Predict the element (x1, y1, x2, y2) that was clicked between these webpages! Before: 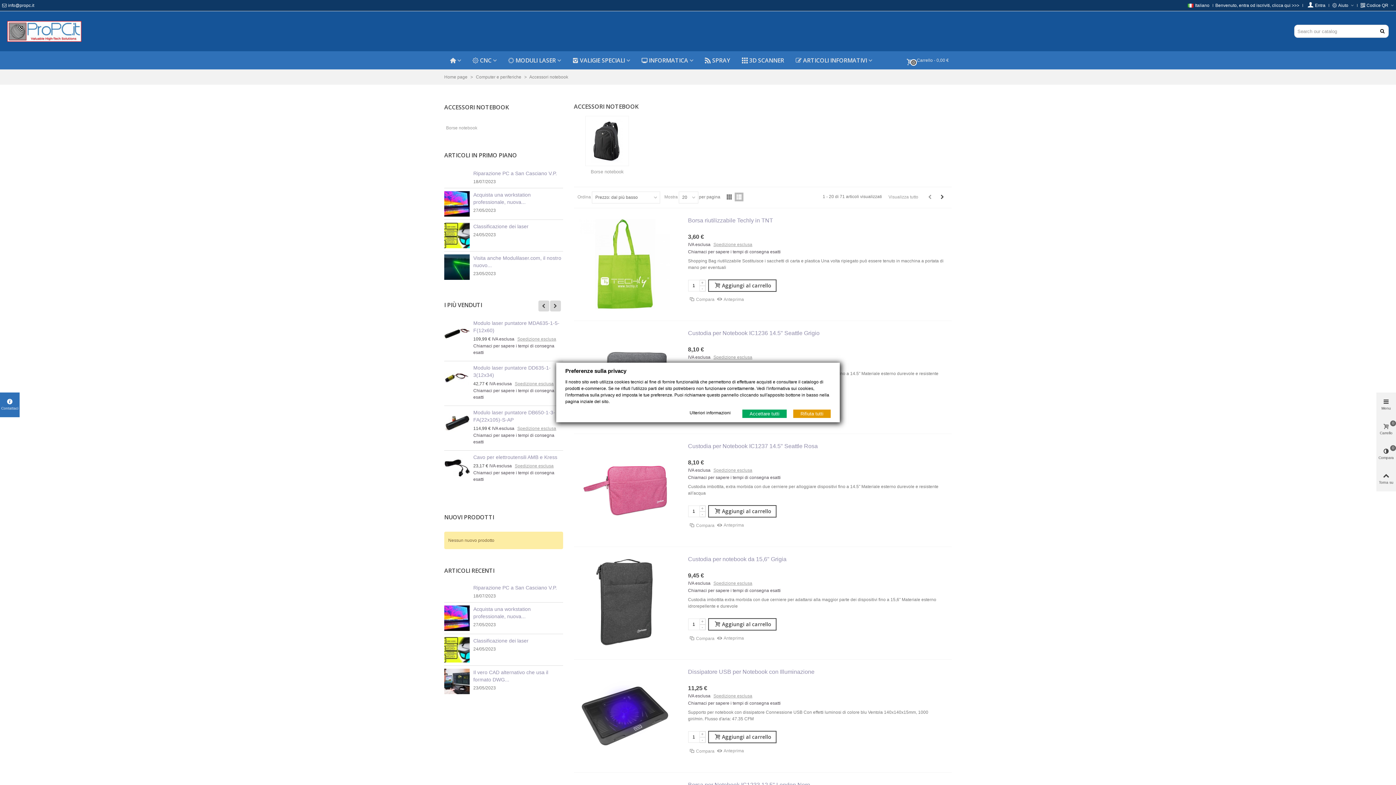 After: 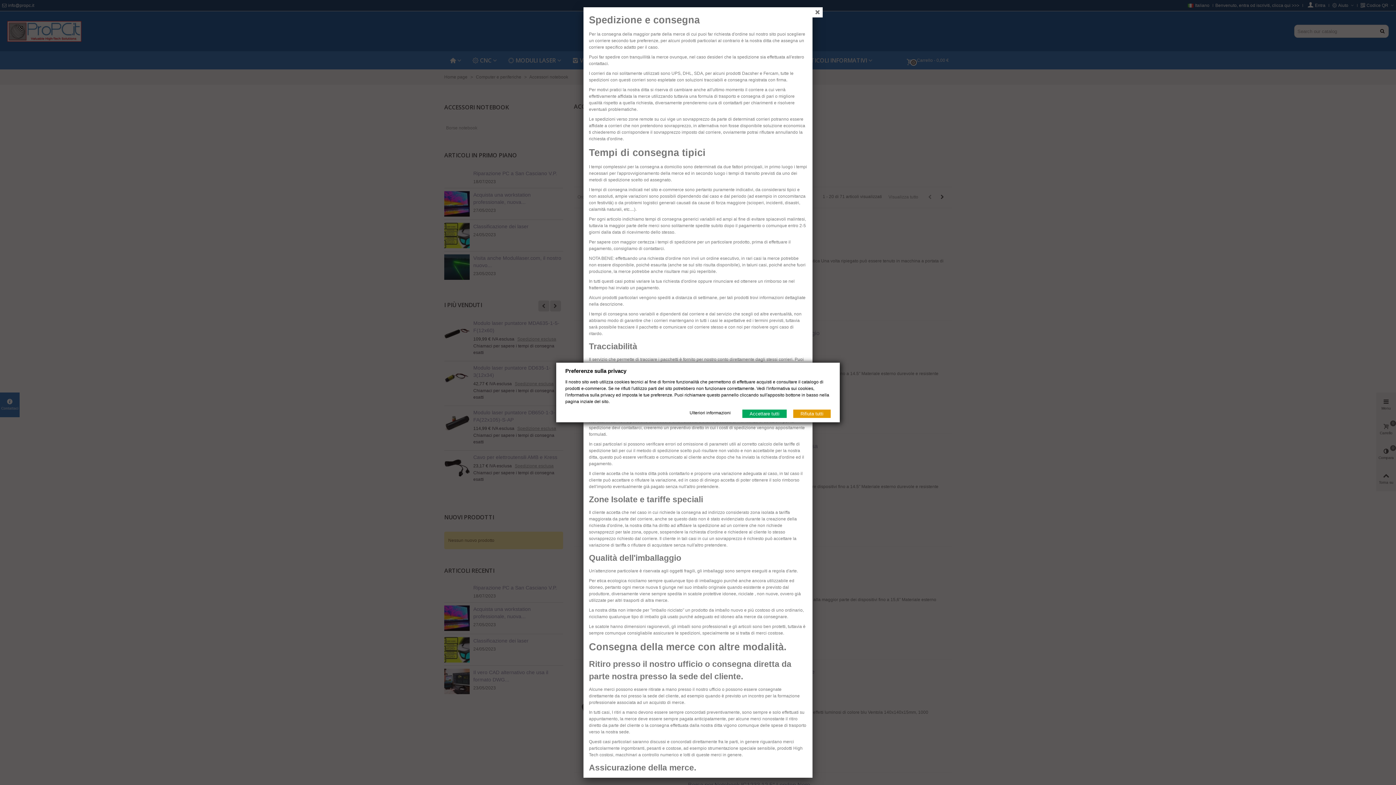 Action: bbox: (514, 463, 553, 468) label: Spedizione esclusa